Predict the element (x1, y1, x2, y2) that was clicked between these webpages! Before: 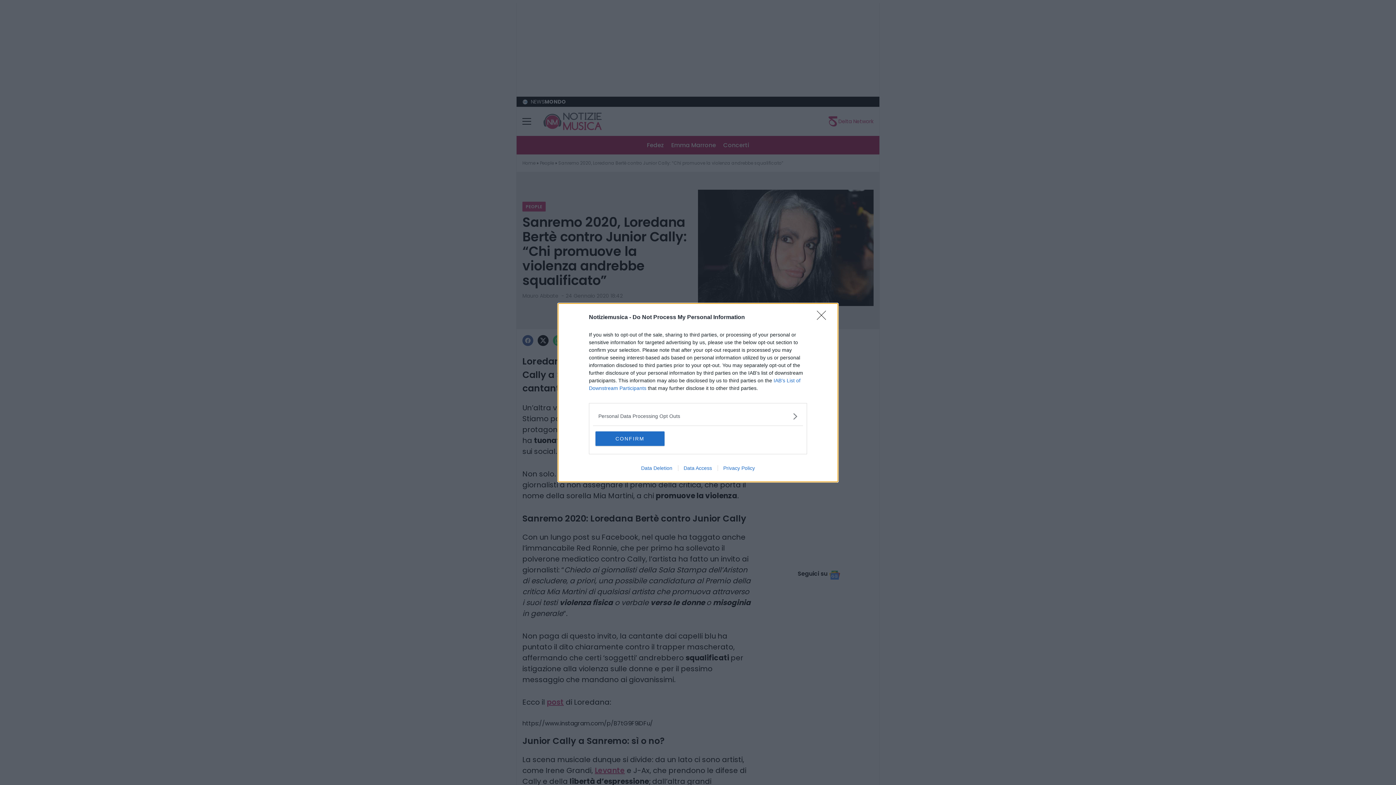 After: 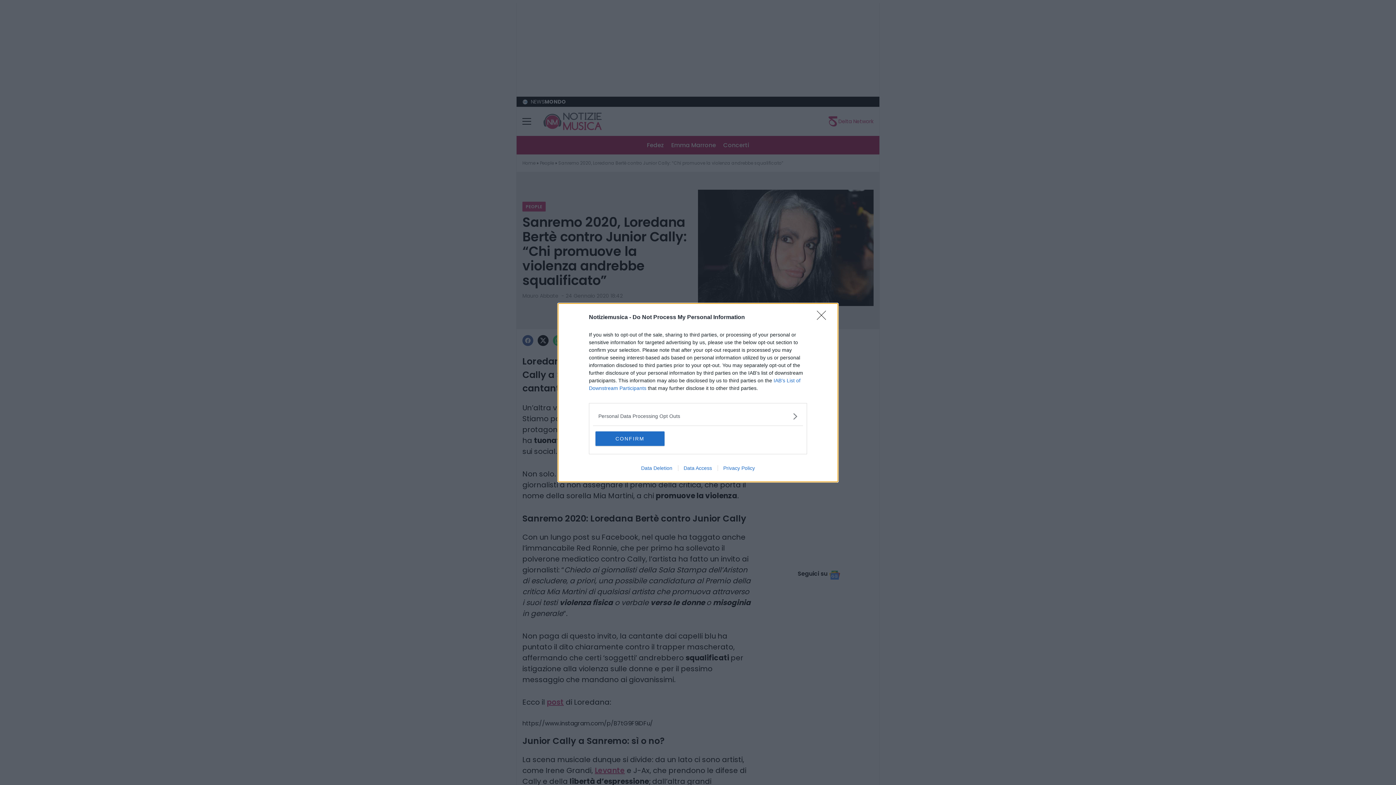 Action: label: Privacy Policy bbox: (717, 465, 760, 471)